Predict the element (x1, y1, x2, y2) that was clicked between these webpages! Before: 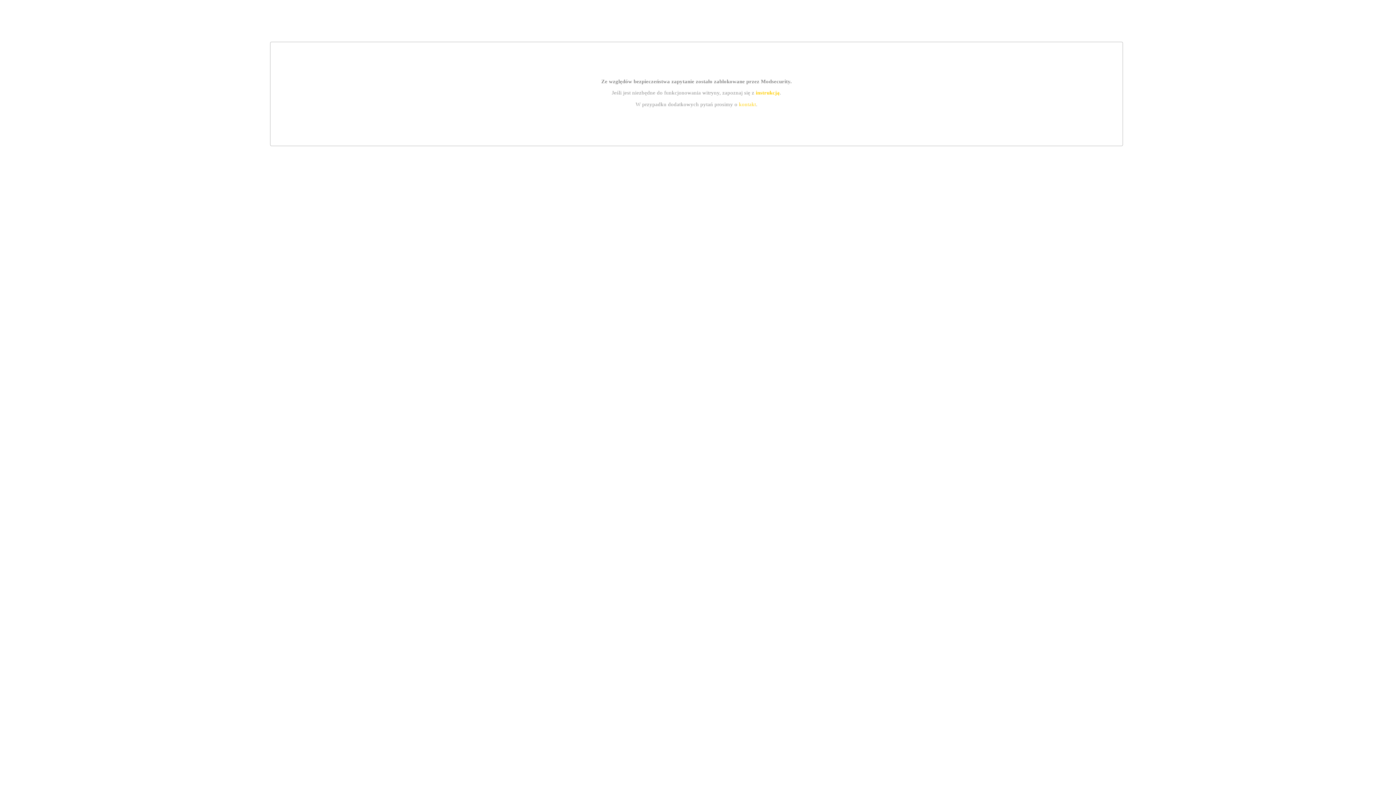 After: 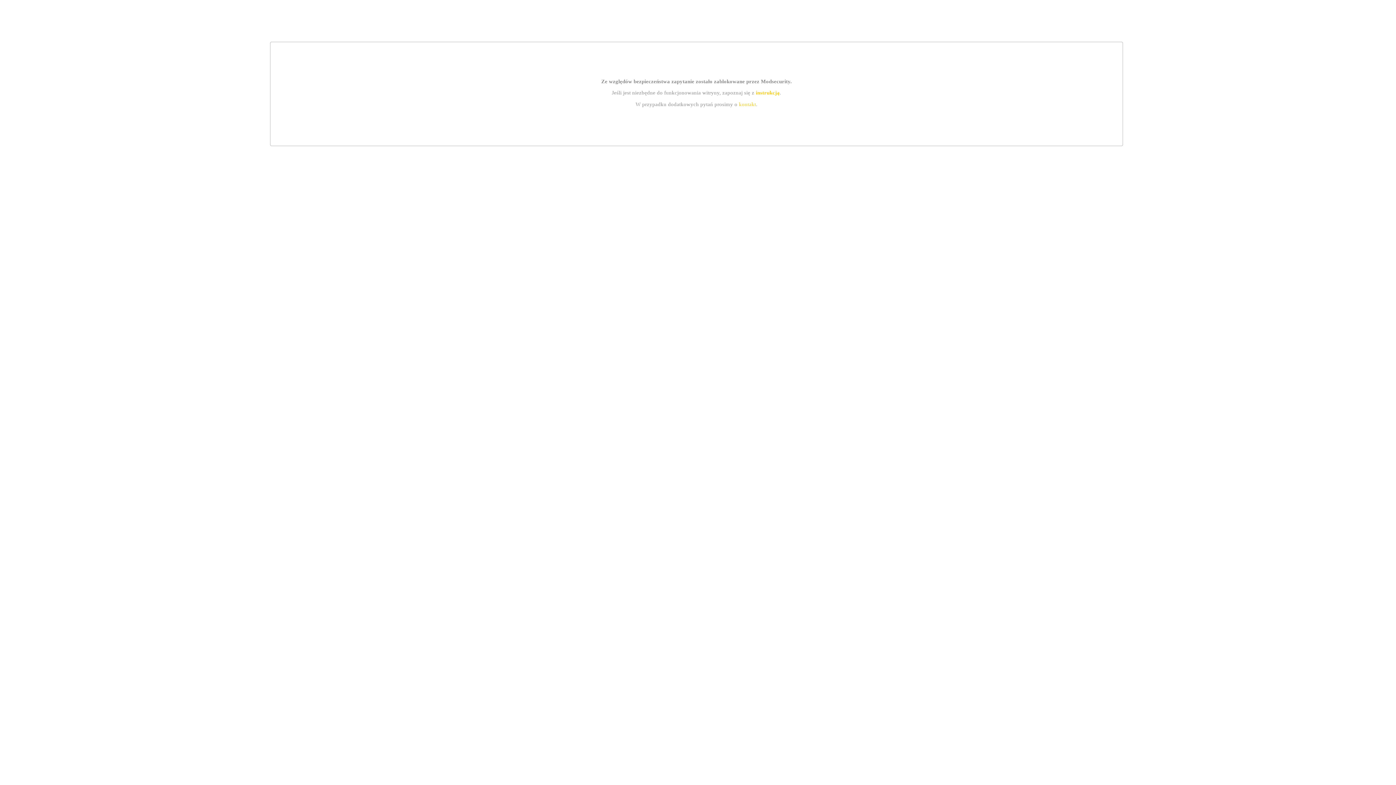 Action: label: instrukcją bbox: (755, 89, 779, 95)